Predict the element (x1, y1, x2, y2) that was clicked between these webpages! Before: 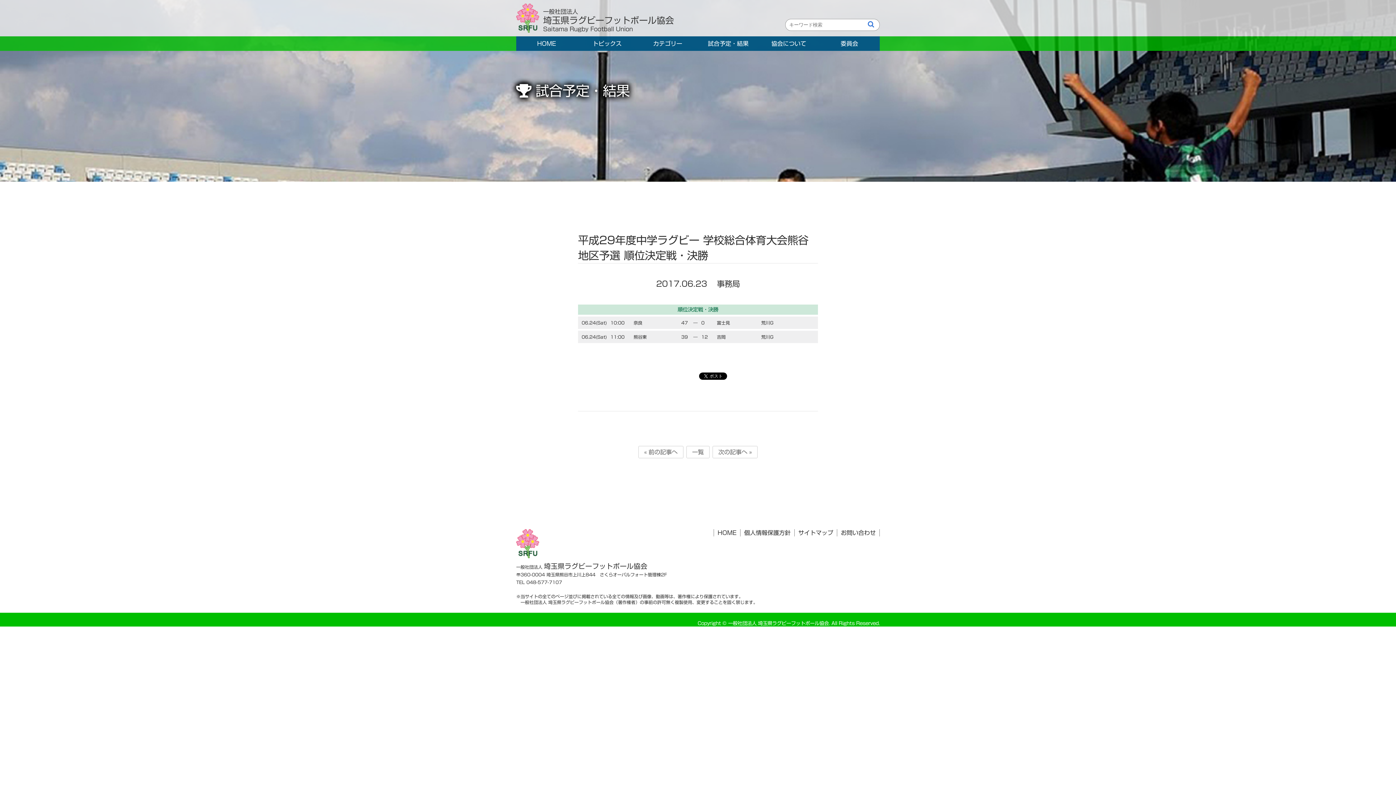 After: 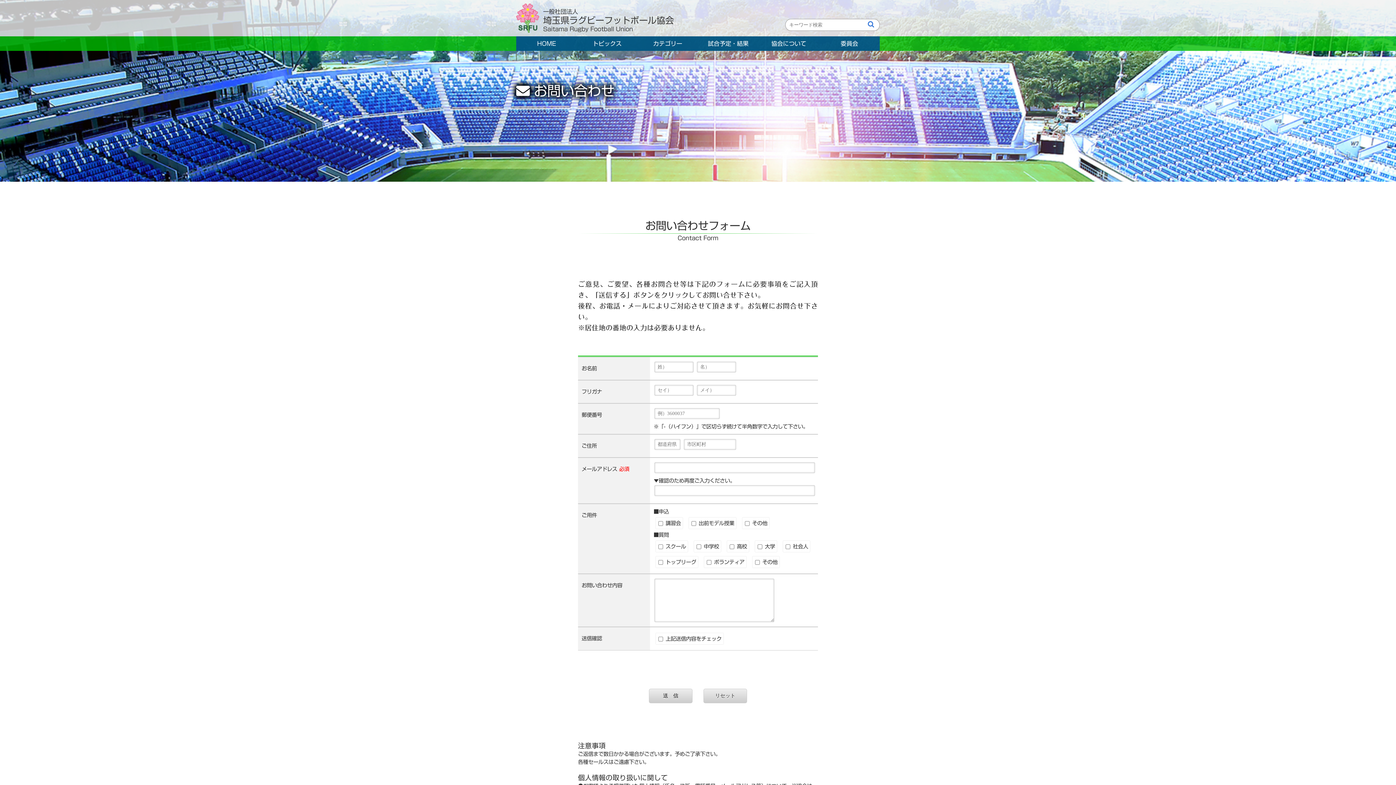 Action: label: お問い合わせ bbox: (837, 529, 880, 536)